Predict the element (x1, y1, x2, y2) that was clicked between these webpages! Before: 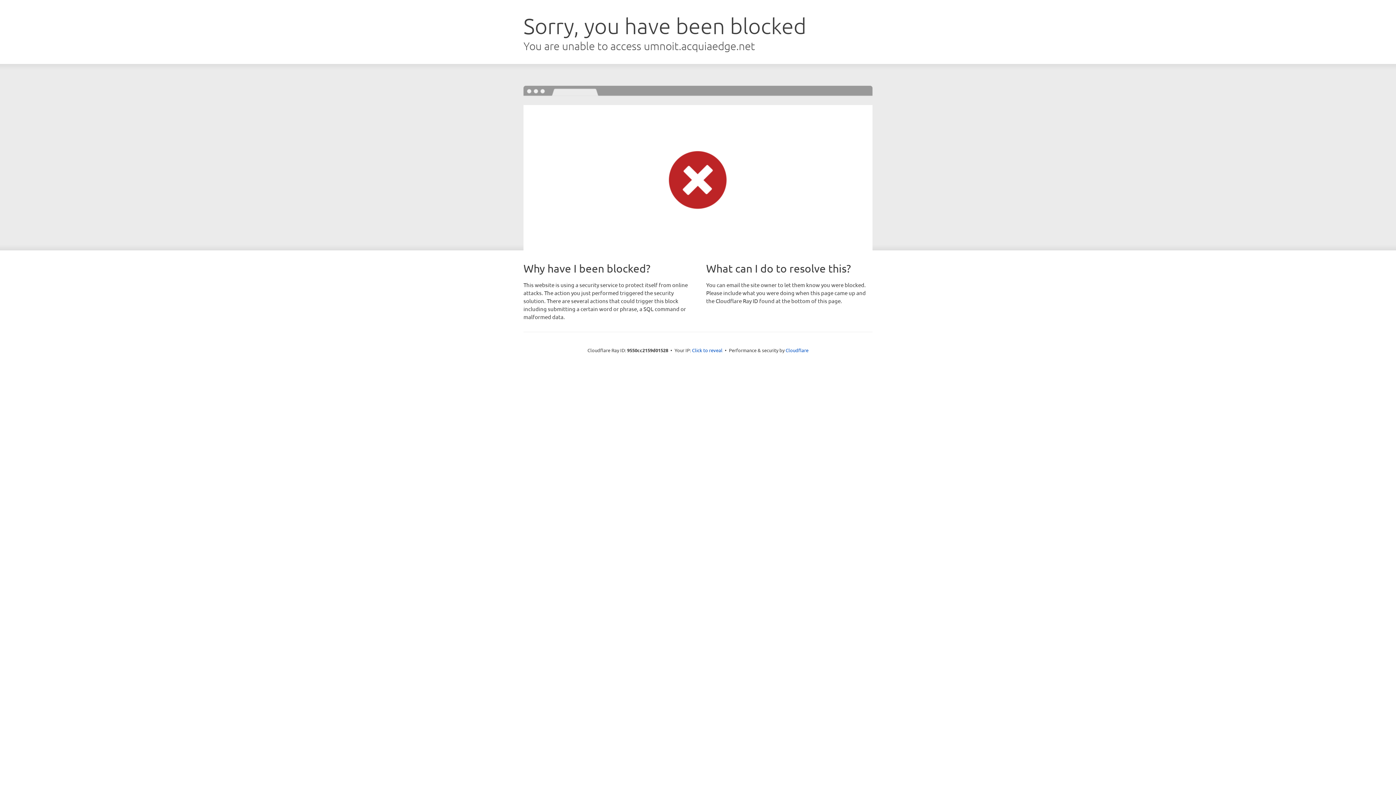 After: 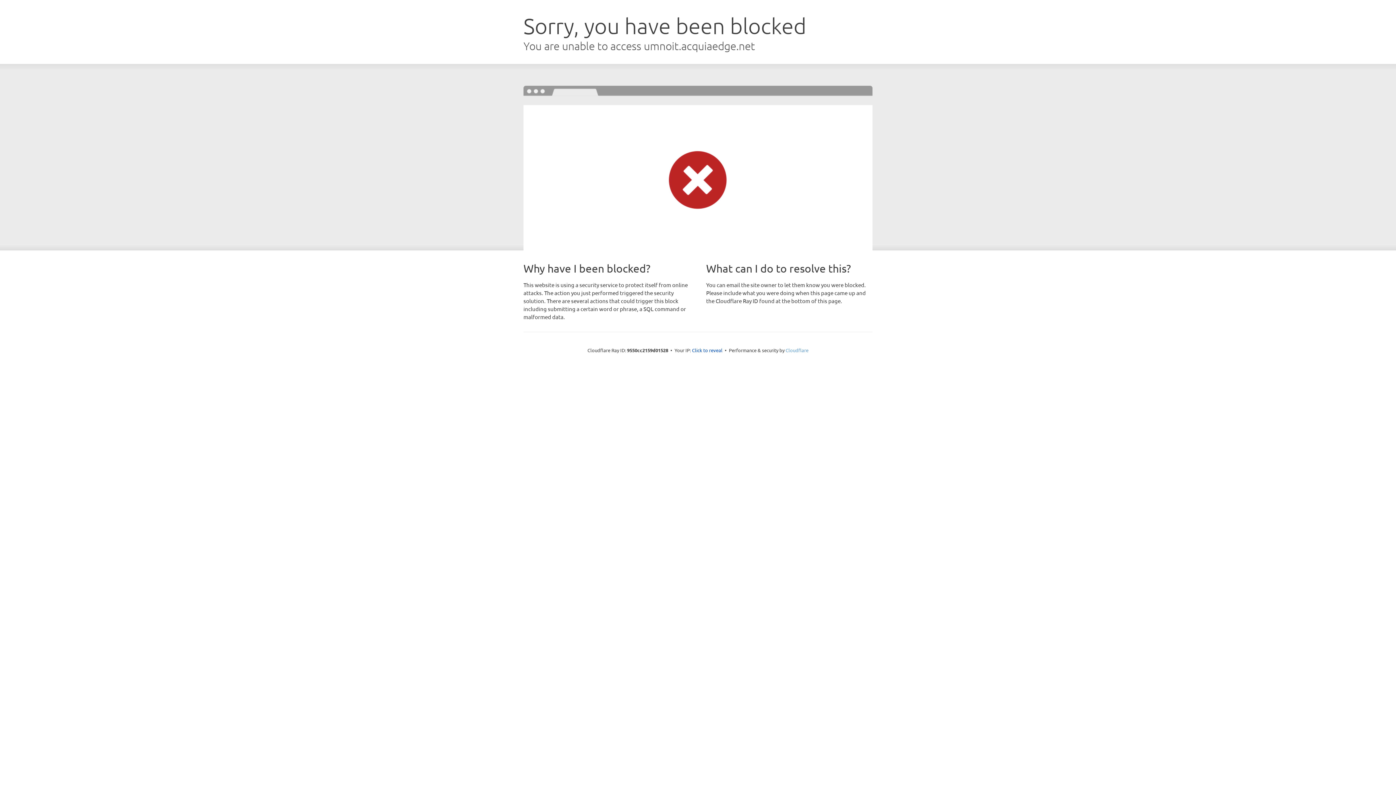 Action: label: Cloudflare bbox: (785, 347, 808, 353)